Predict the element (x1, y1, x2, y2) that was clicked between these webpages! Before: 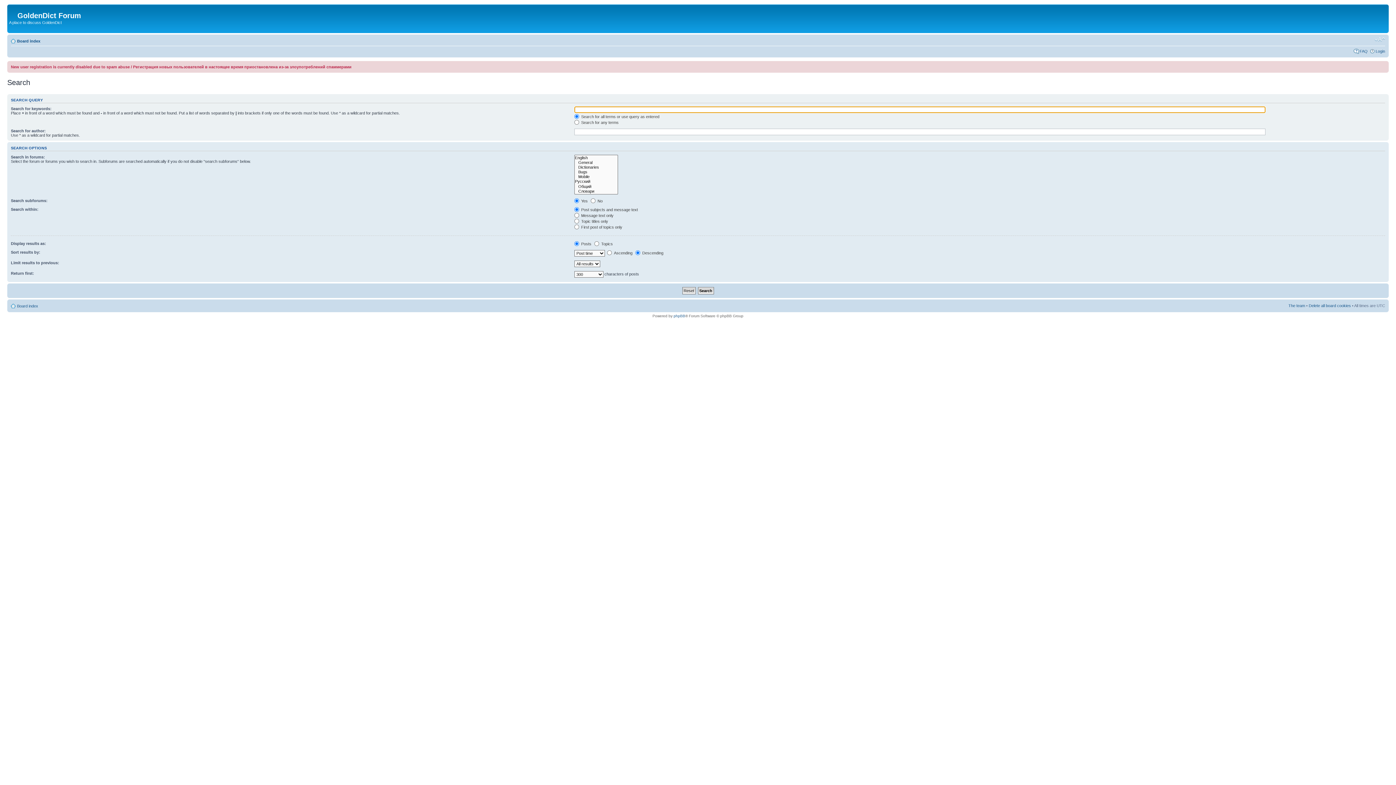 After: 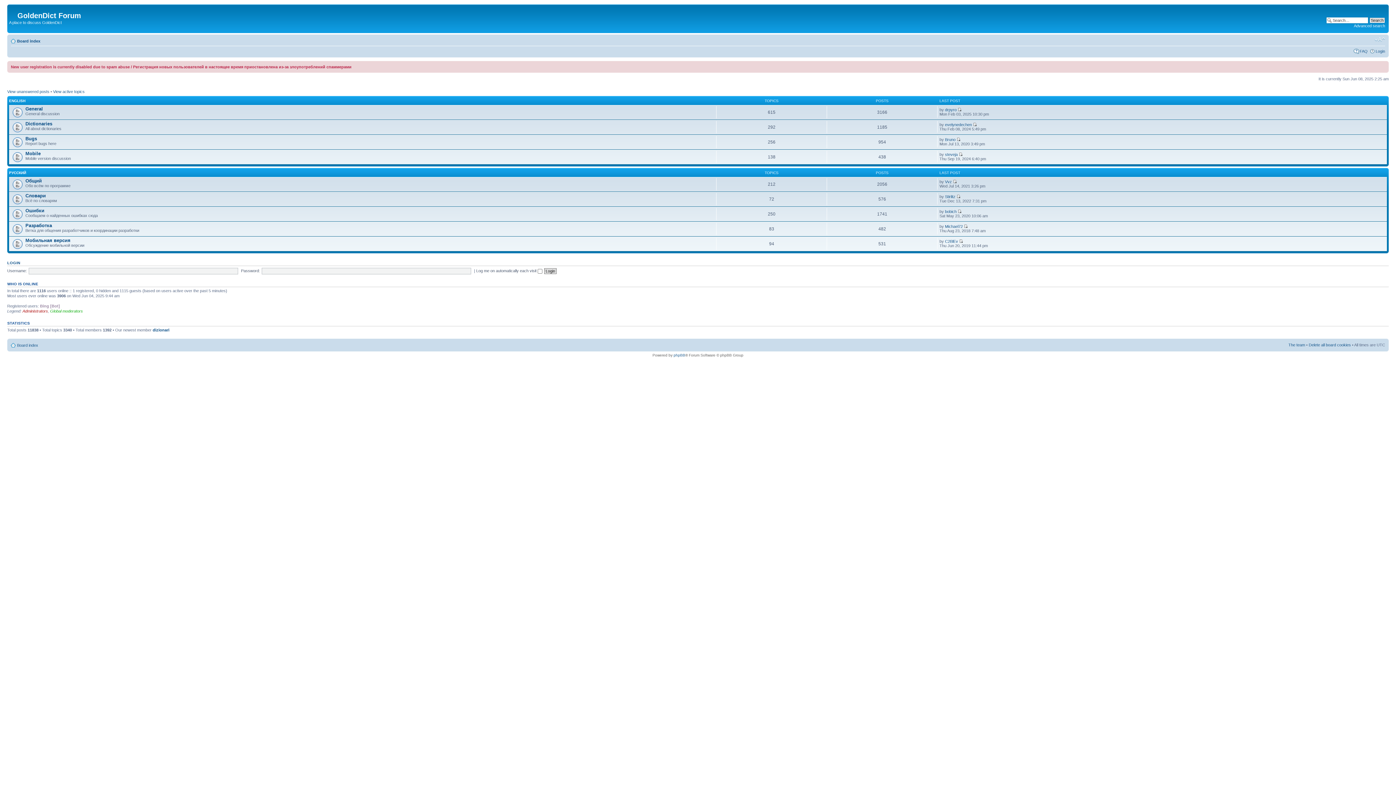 Action: bbox: (9, 6, 17, 13)